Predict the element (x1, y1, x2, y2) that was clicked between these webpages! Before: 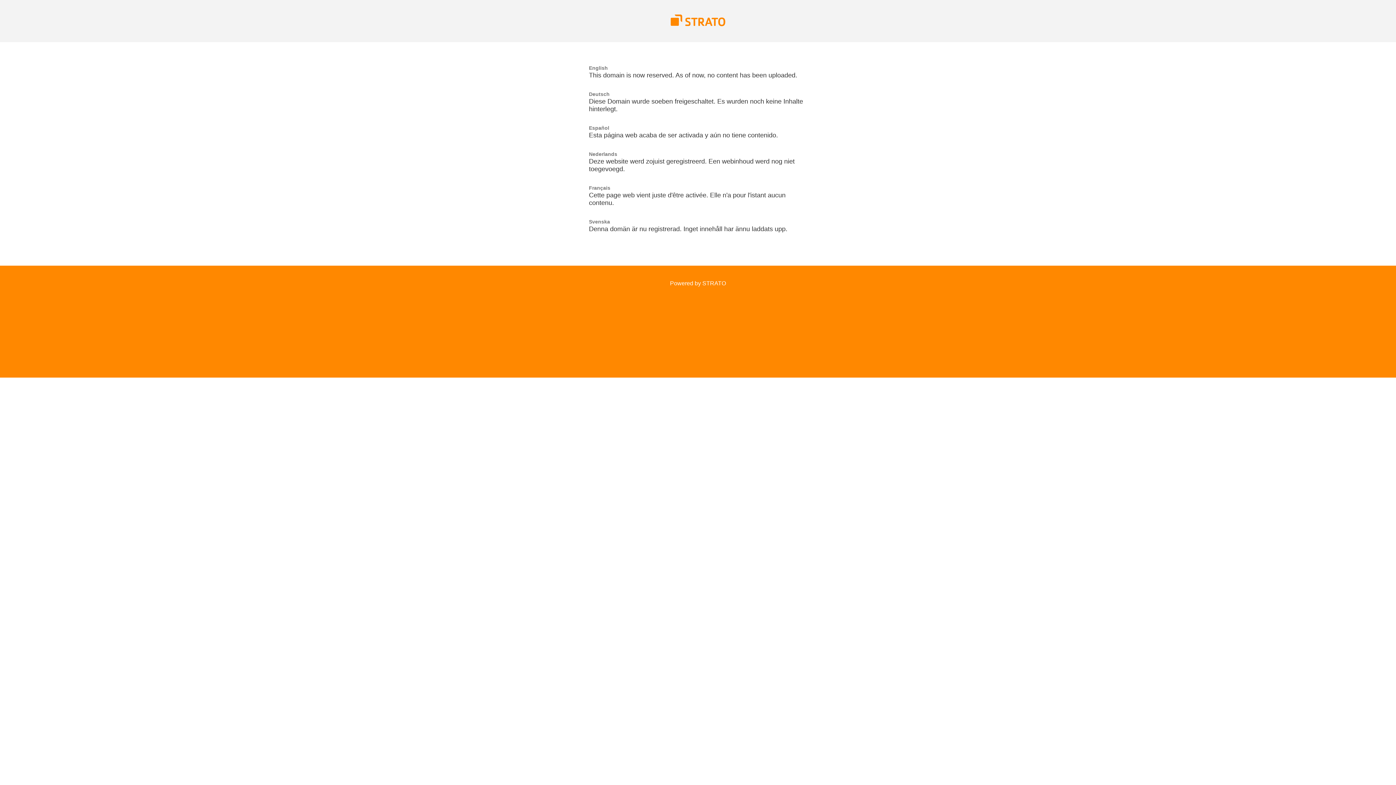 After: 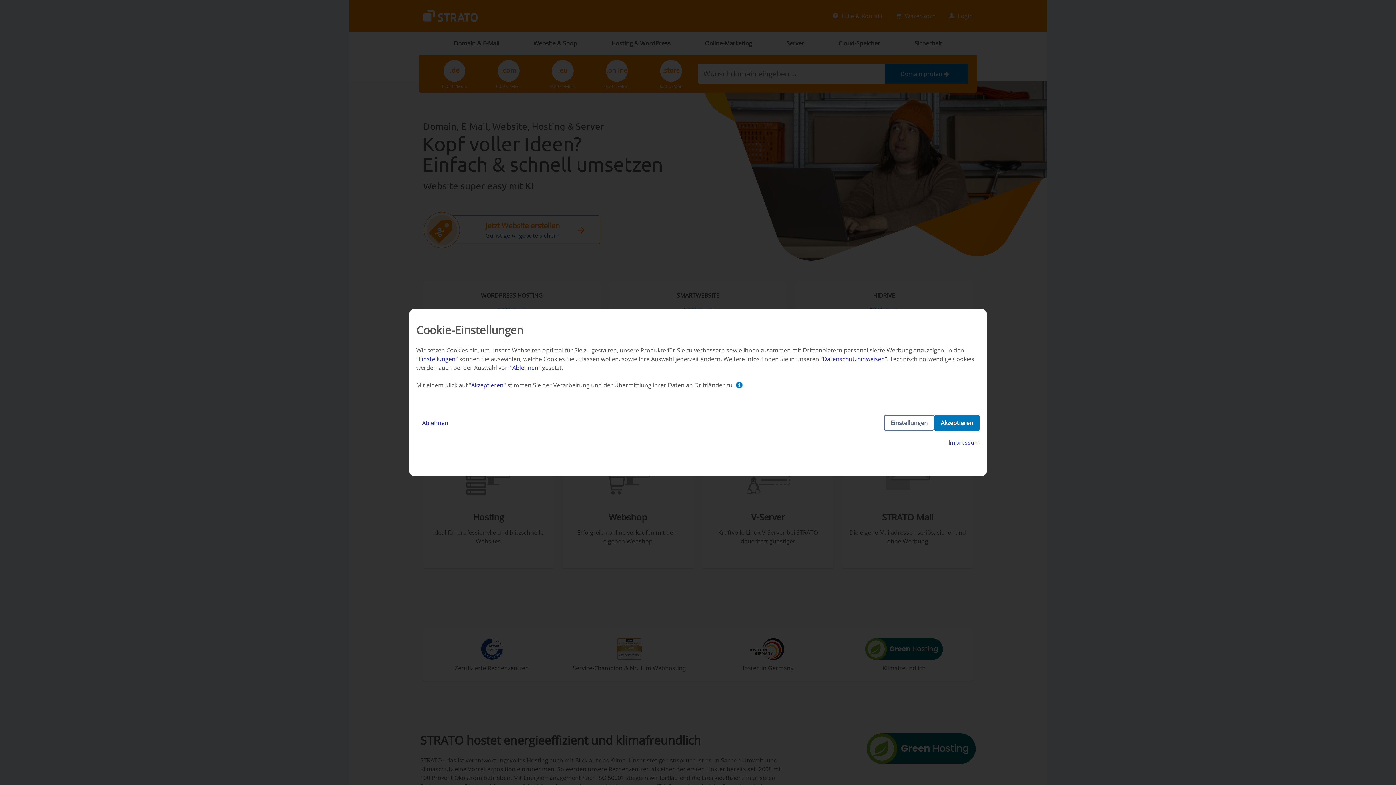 Action: label: Powered by STRATO bbox: (670, 280, 726, 286)